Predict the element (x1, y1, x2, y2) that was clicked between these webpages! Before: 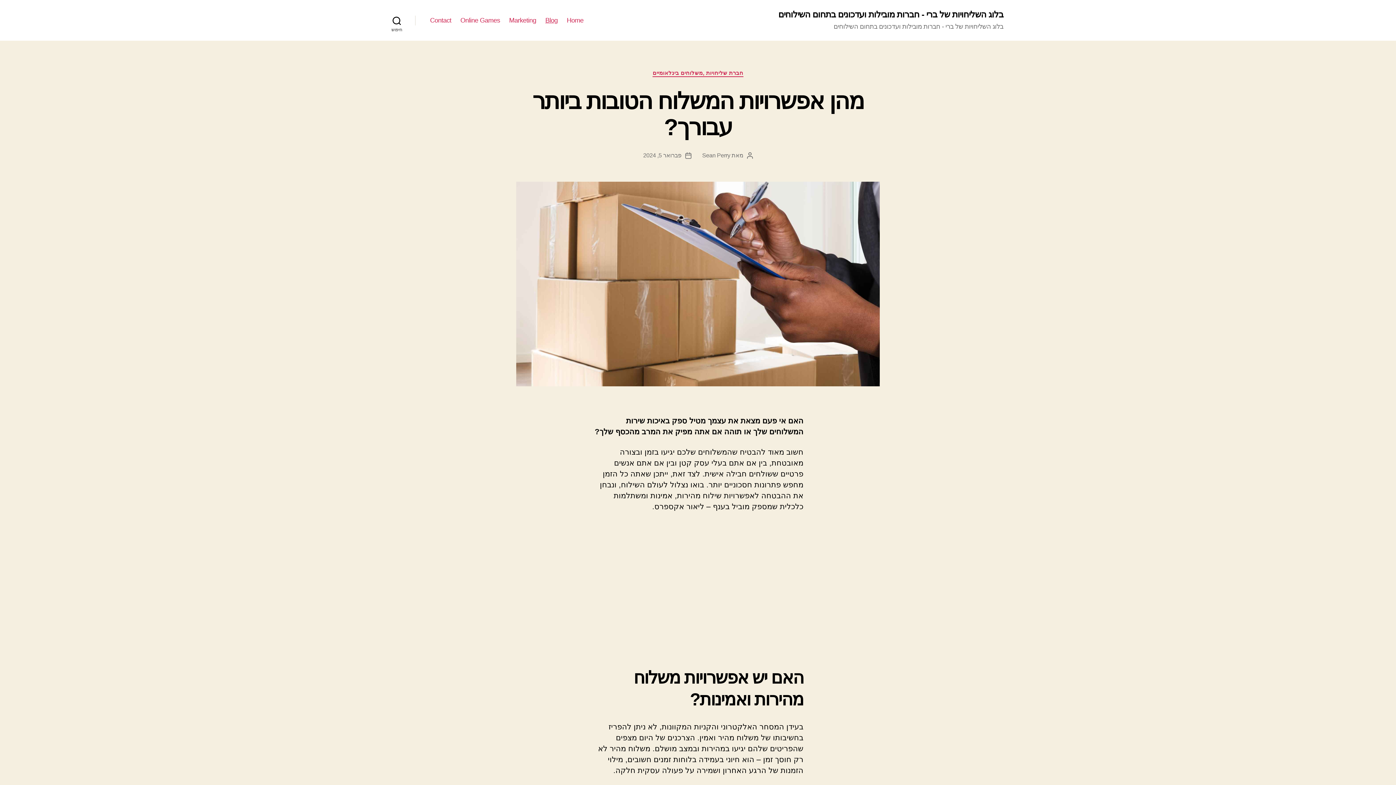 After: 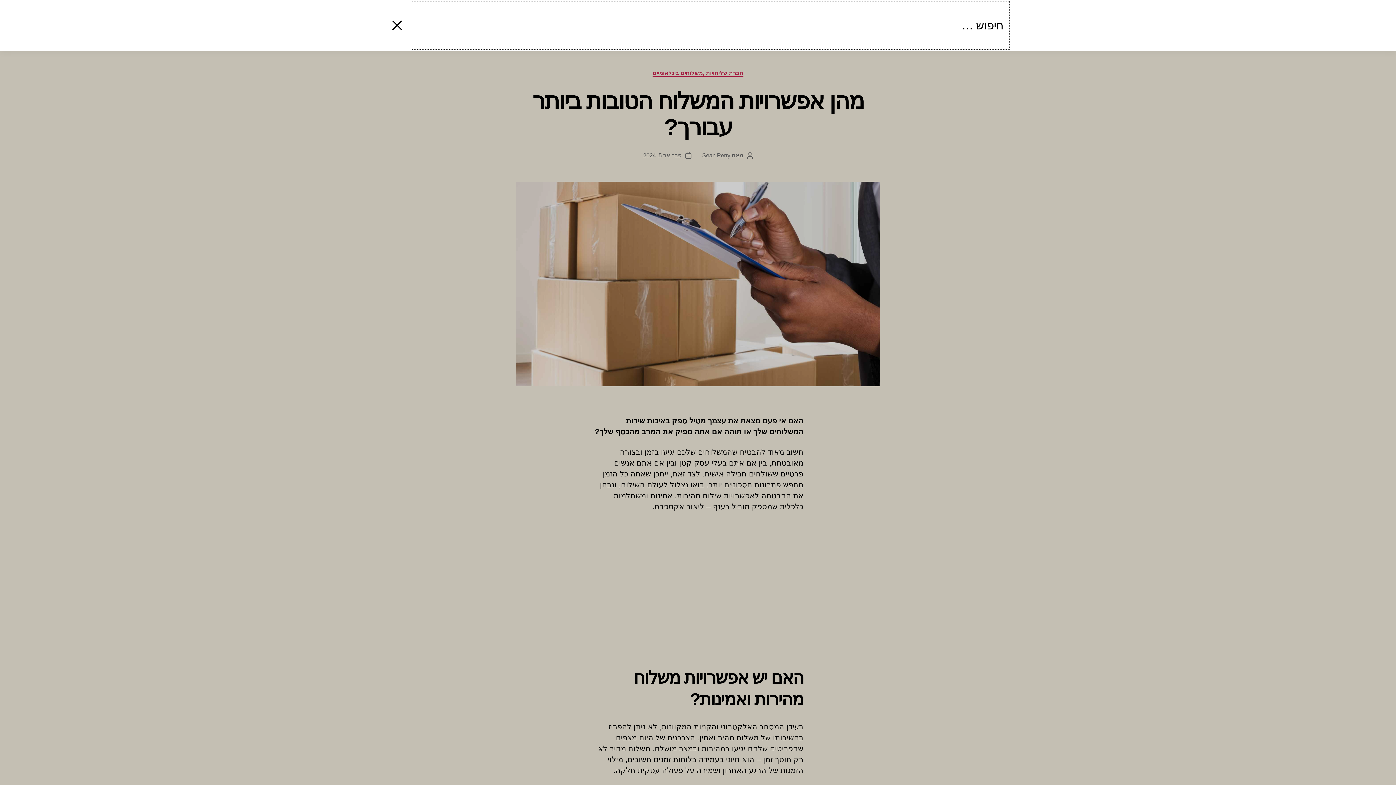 Action: label: חיפוש bbox: (378, 12, 415, 28)